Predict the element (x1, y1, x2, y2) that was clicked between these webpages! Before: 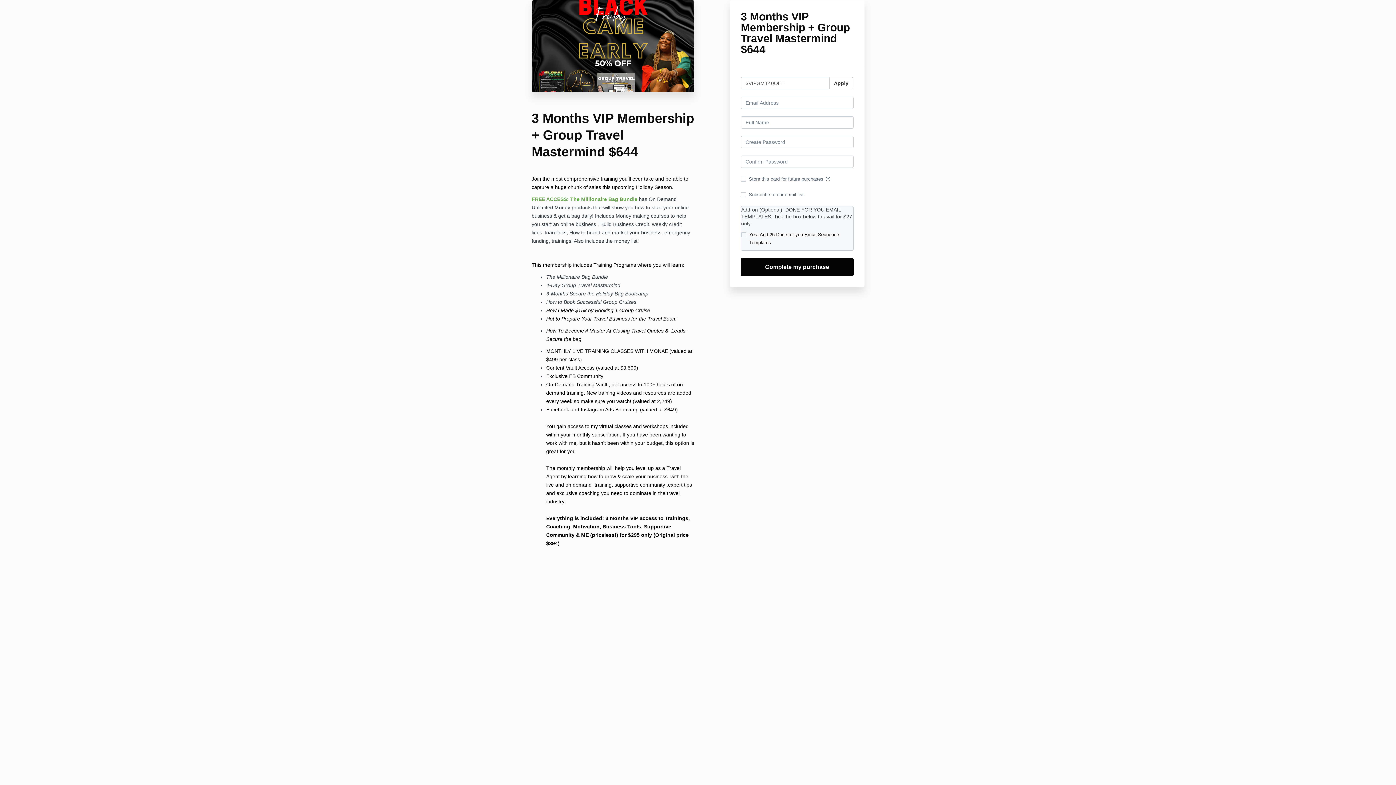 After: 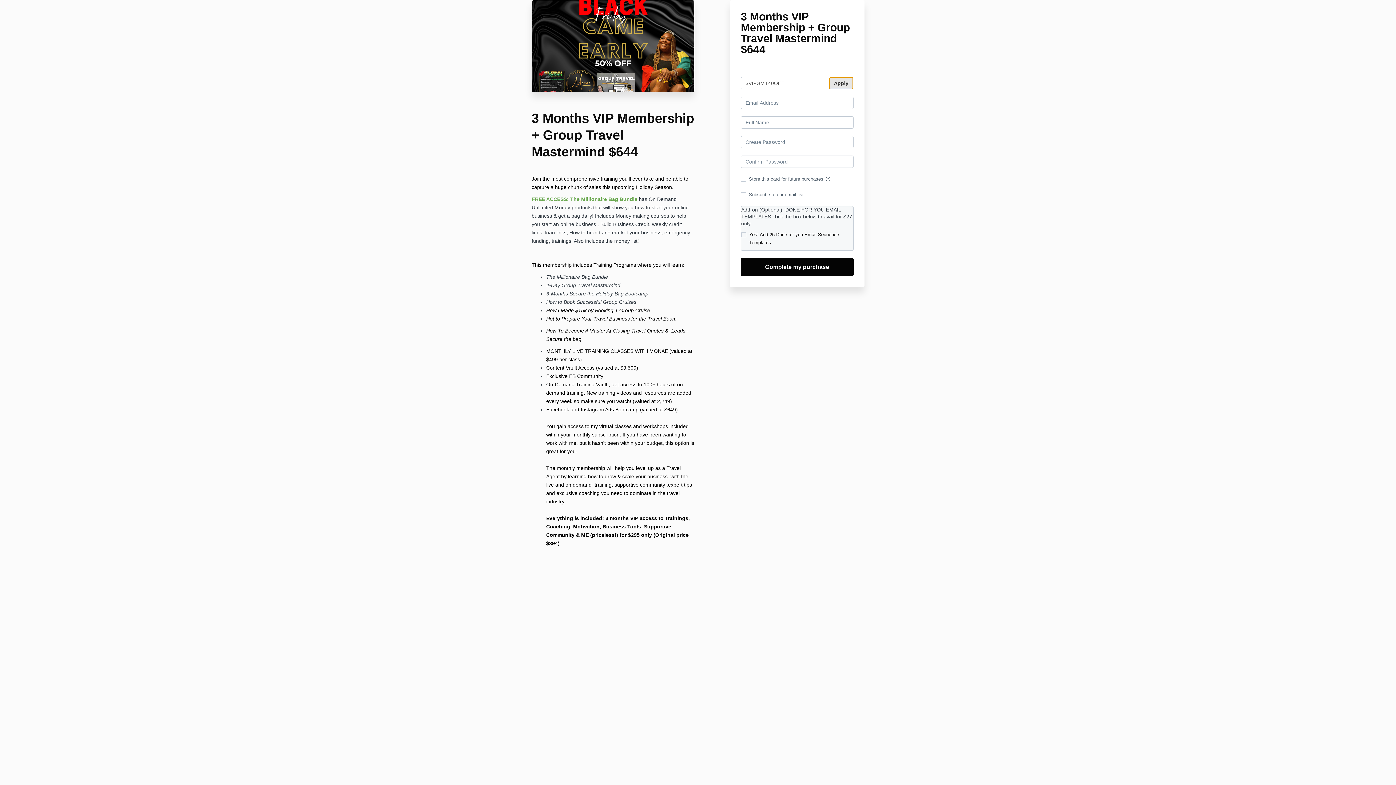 Action: label: Apply bbox: (829, 77, 853, 89)